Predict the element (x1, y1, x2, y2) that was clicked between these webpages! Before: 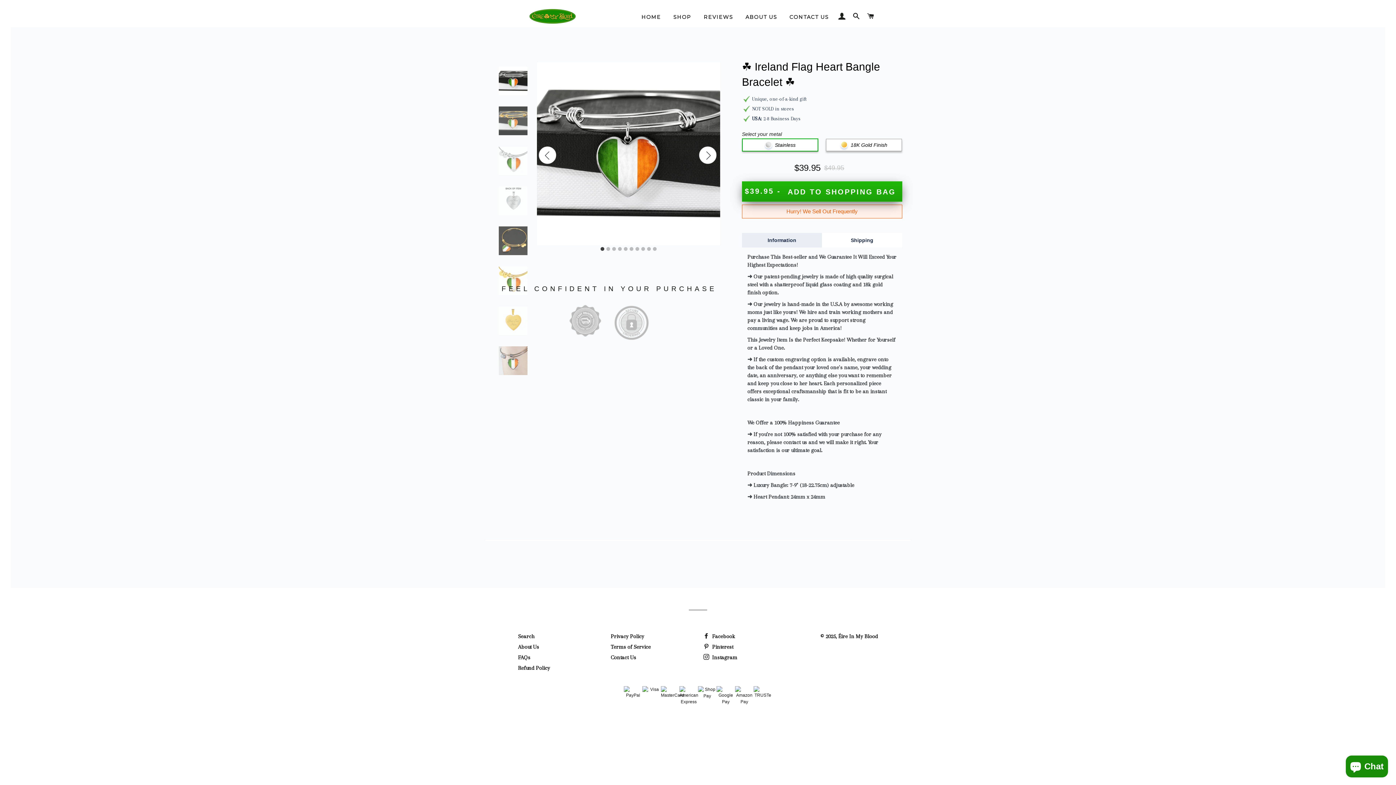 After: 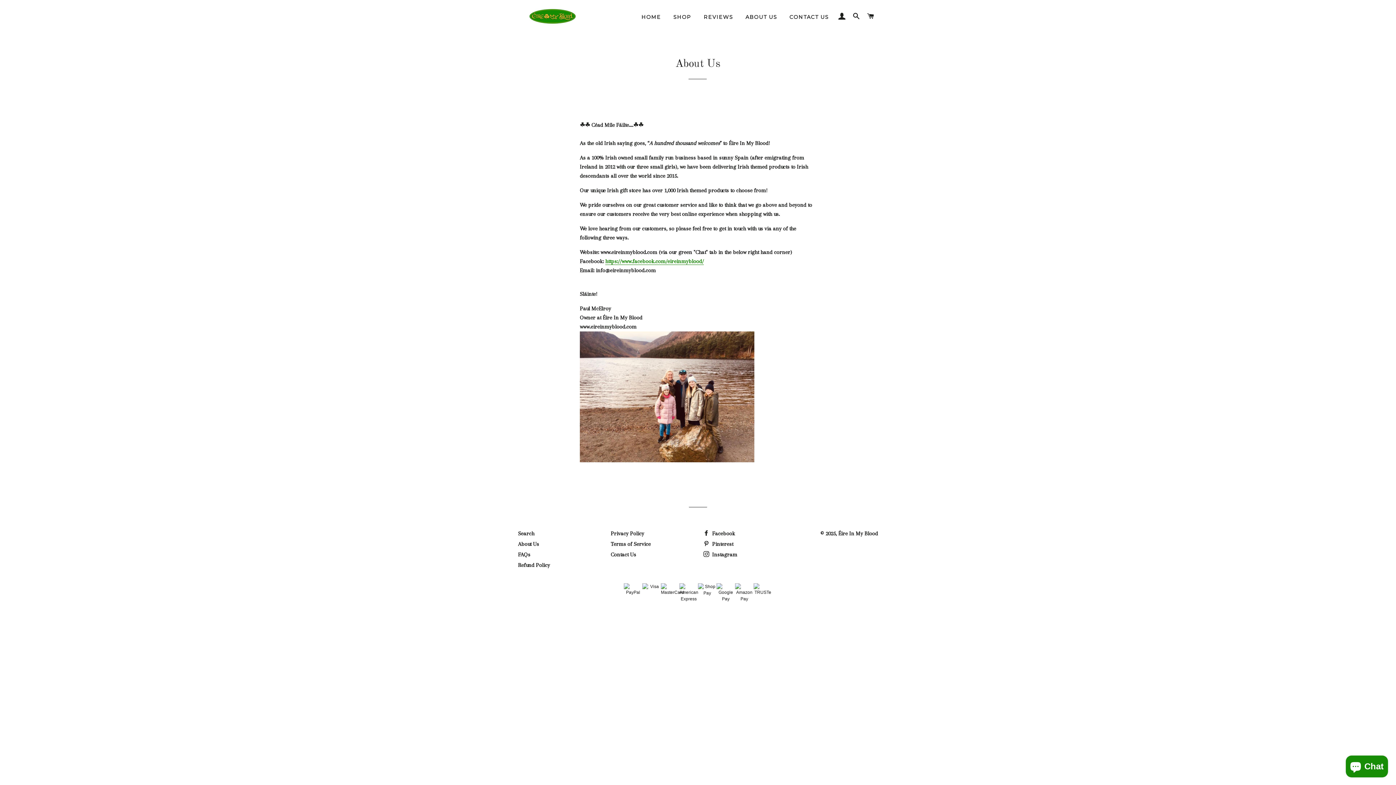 Action: bbox: (740, 8, 782, 26) label: ABOUT US